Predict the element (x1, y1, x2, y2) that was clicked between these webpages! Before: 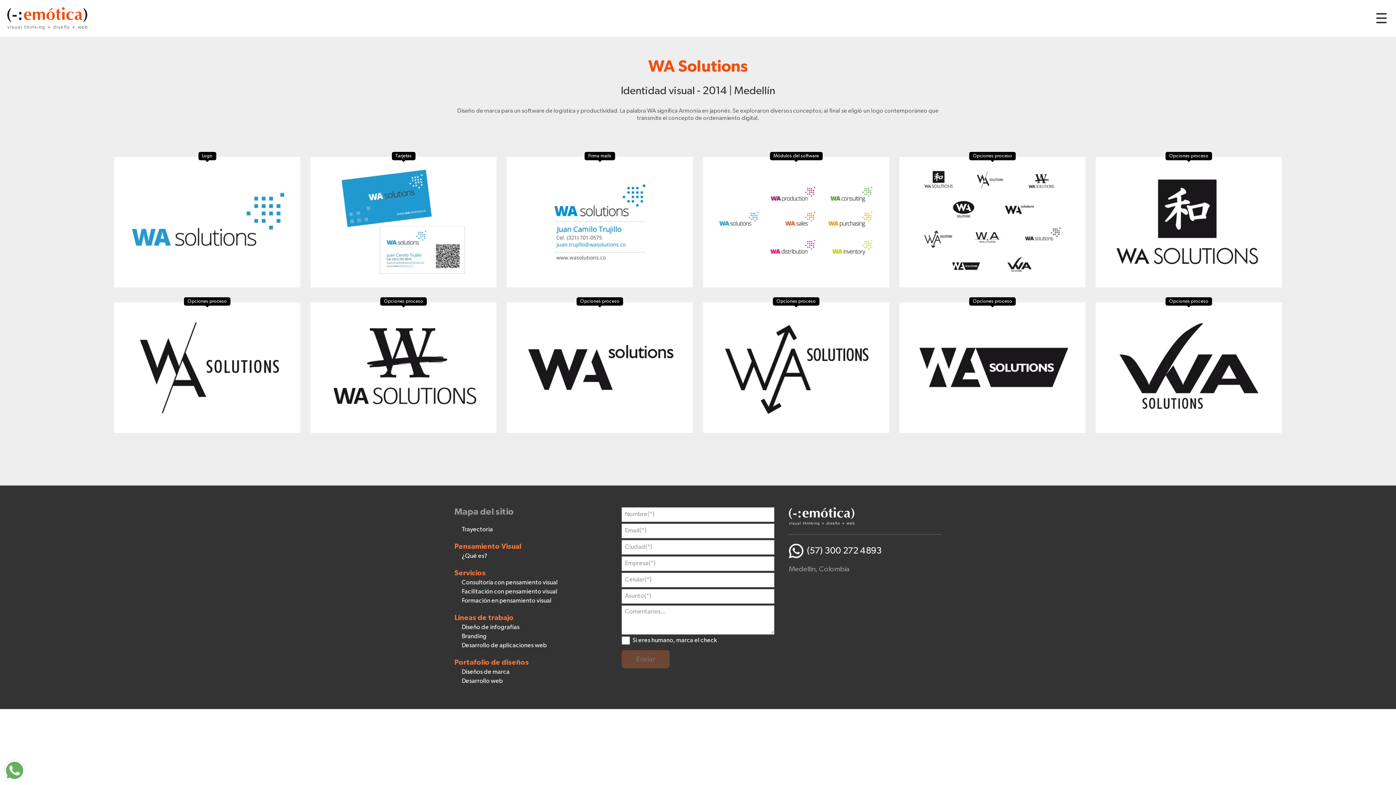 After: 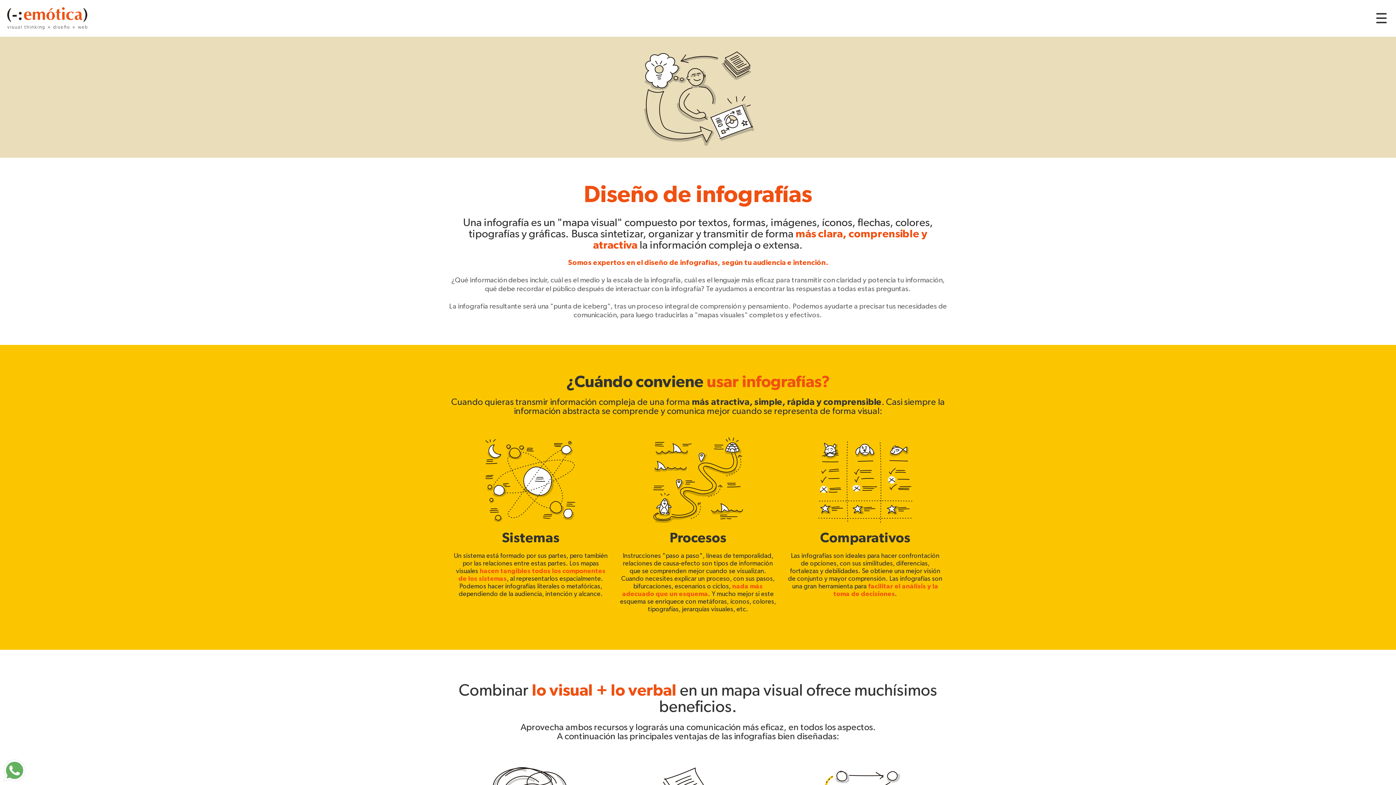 Action: label: Diseño de infografías bbox: (454, 624, 519, 630)